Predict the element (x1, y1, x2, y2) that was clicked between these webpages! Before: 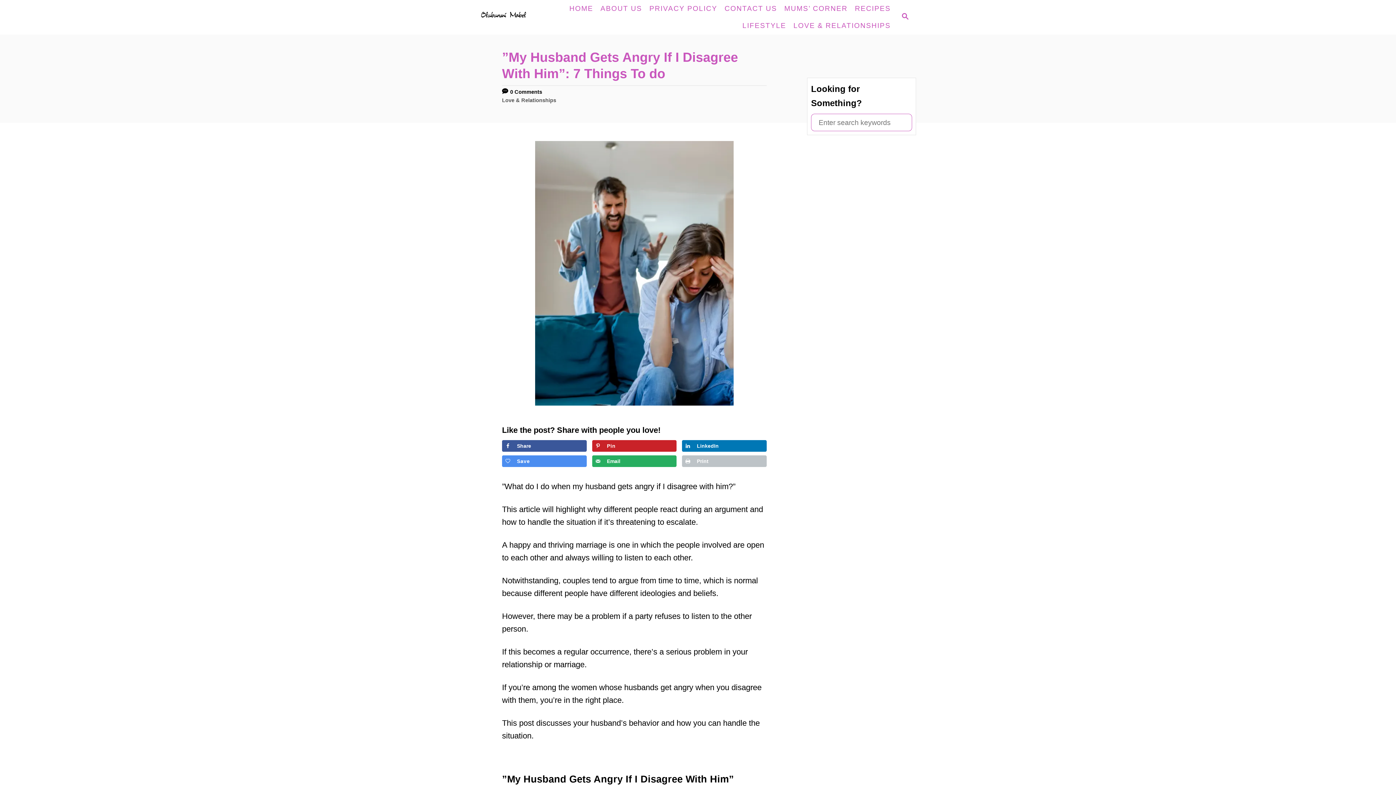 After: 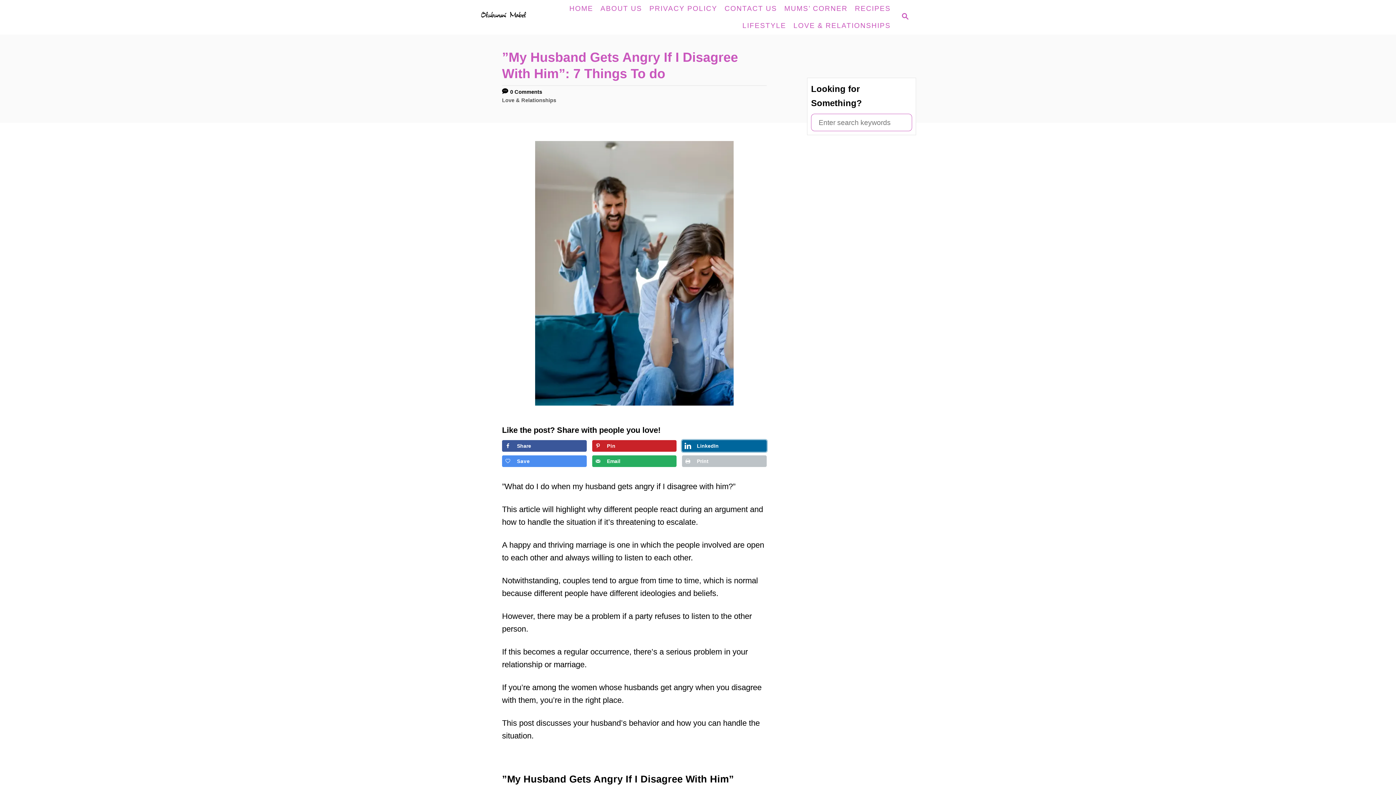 Action: bbox: (682, 440, 766, 451) label: Share on LinkedIn